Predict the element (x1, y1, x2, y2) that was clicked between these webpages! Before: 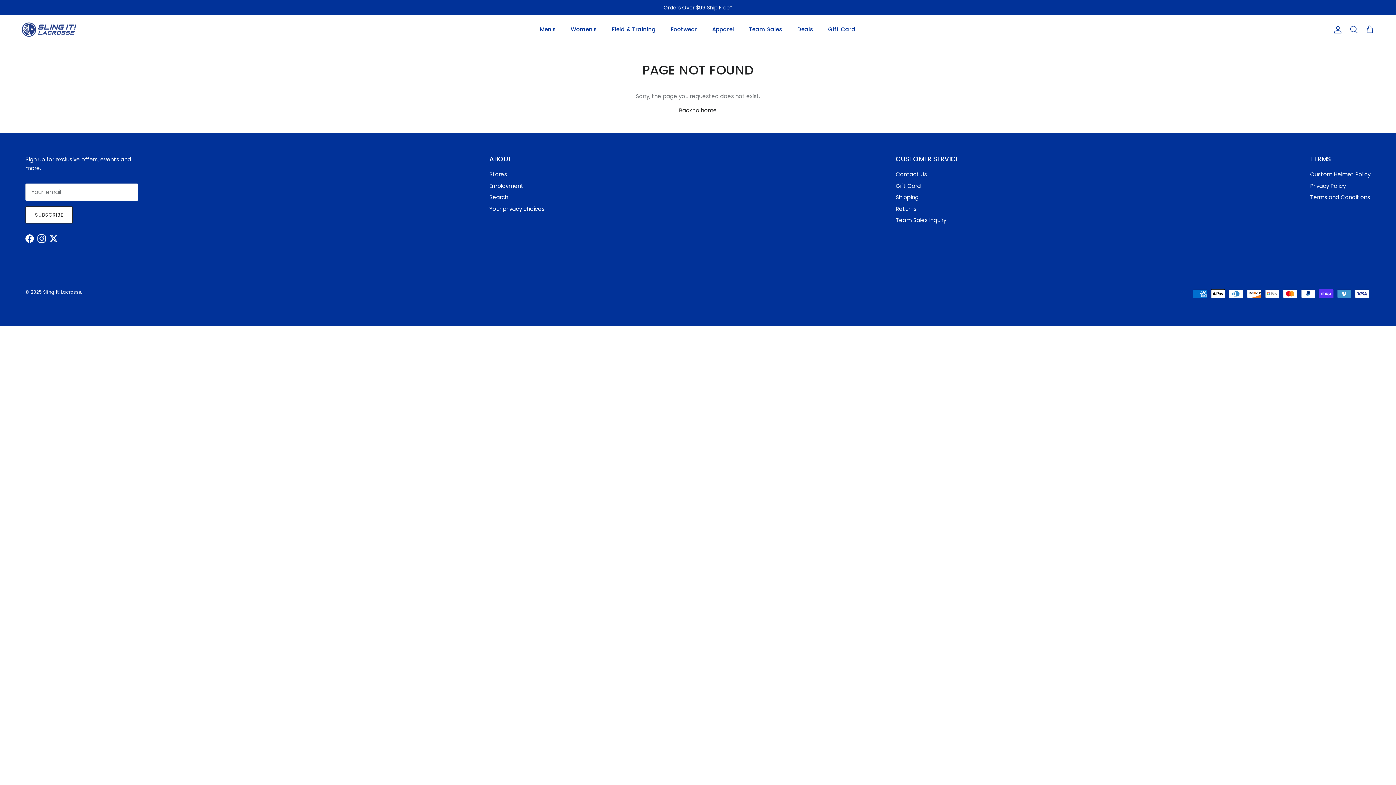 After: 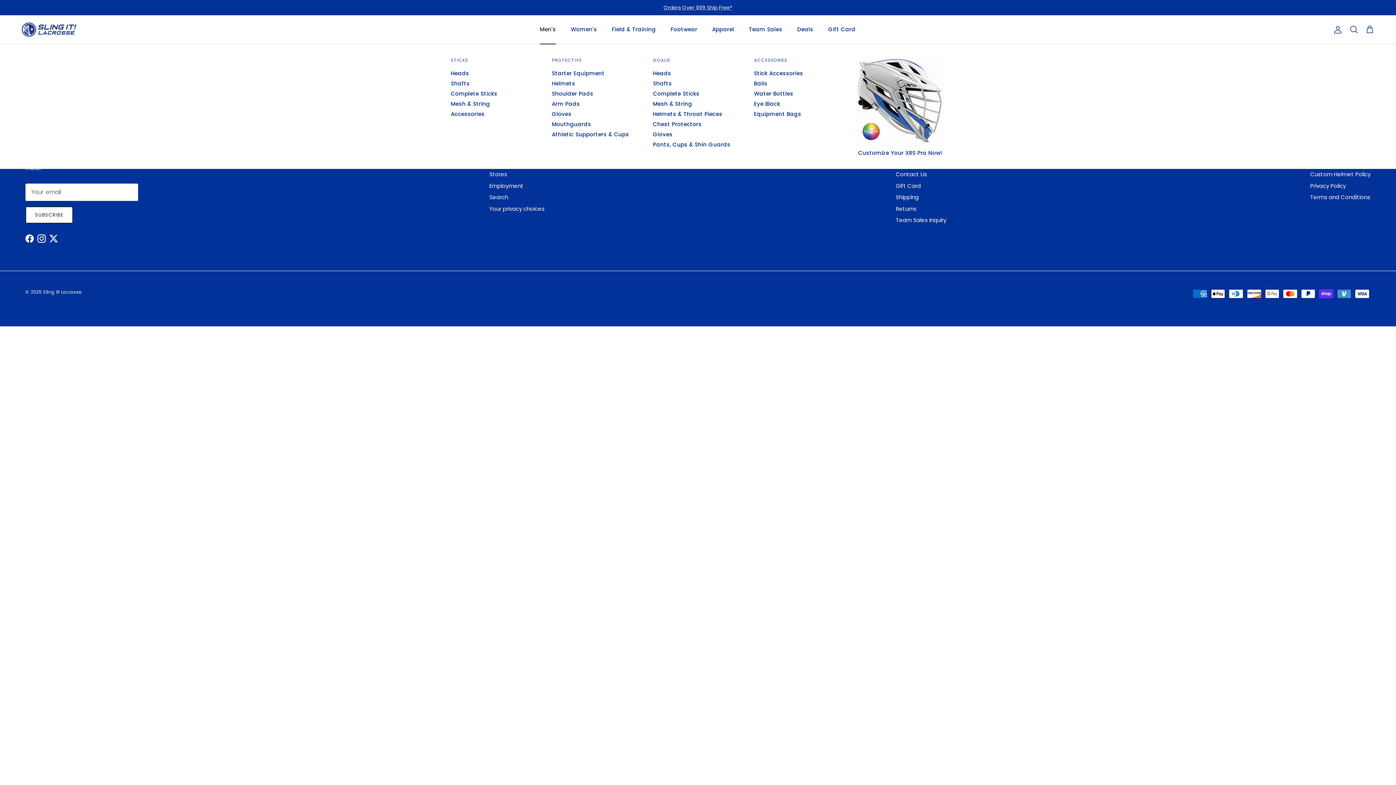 Action: bbox: (533, 17, 562, 41) label: Men's